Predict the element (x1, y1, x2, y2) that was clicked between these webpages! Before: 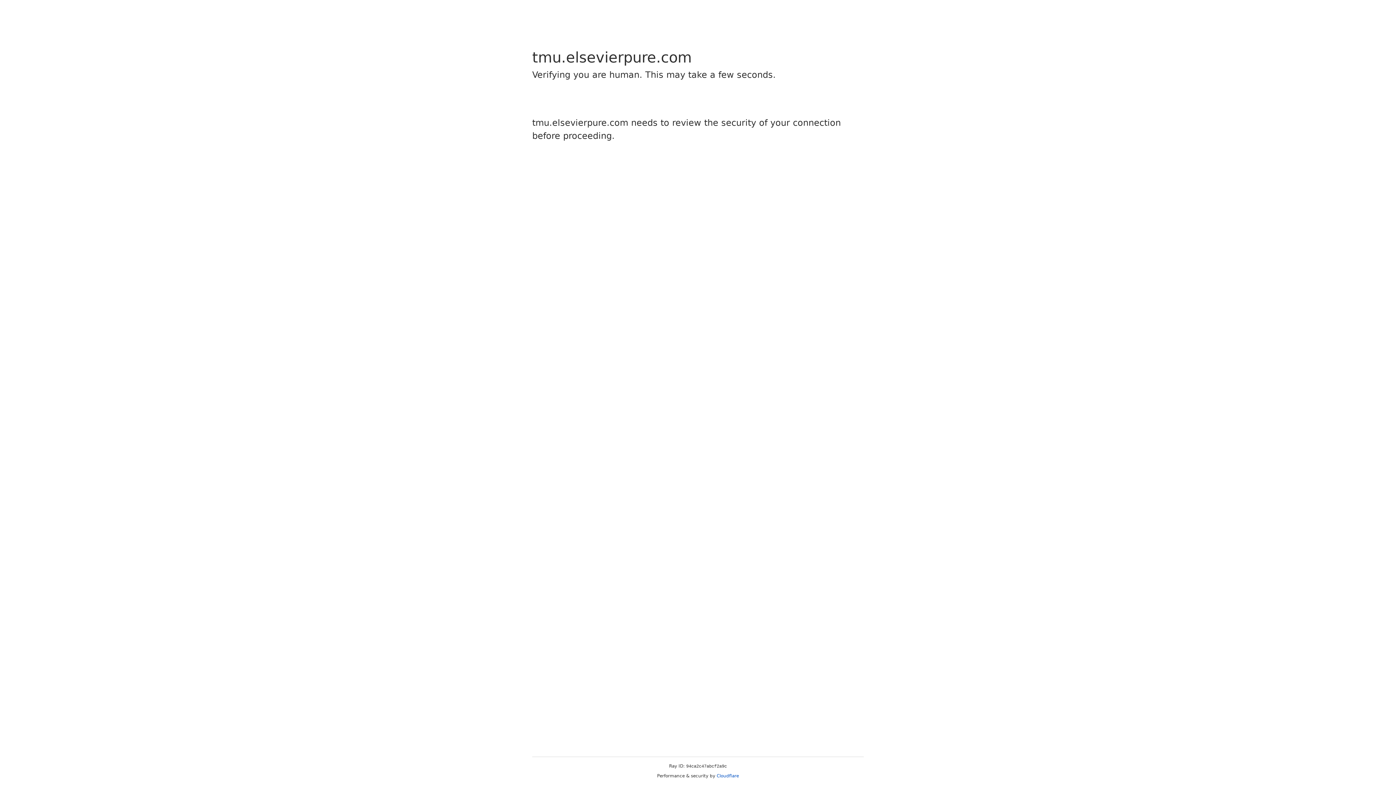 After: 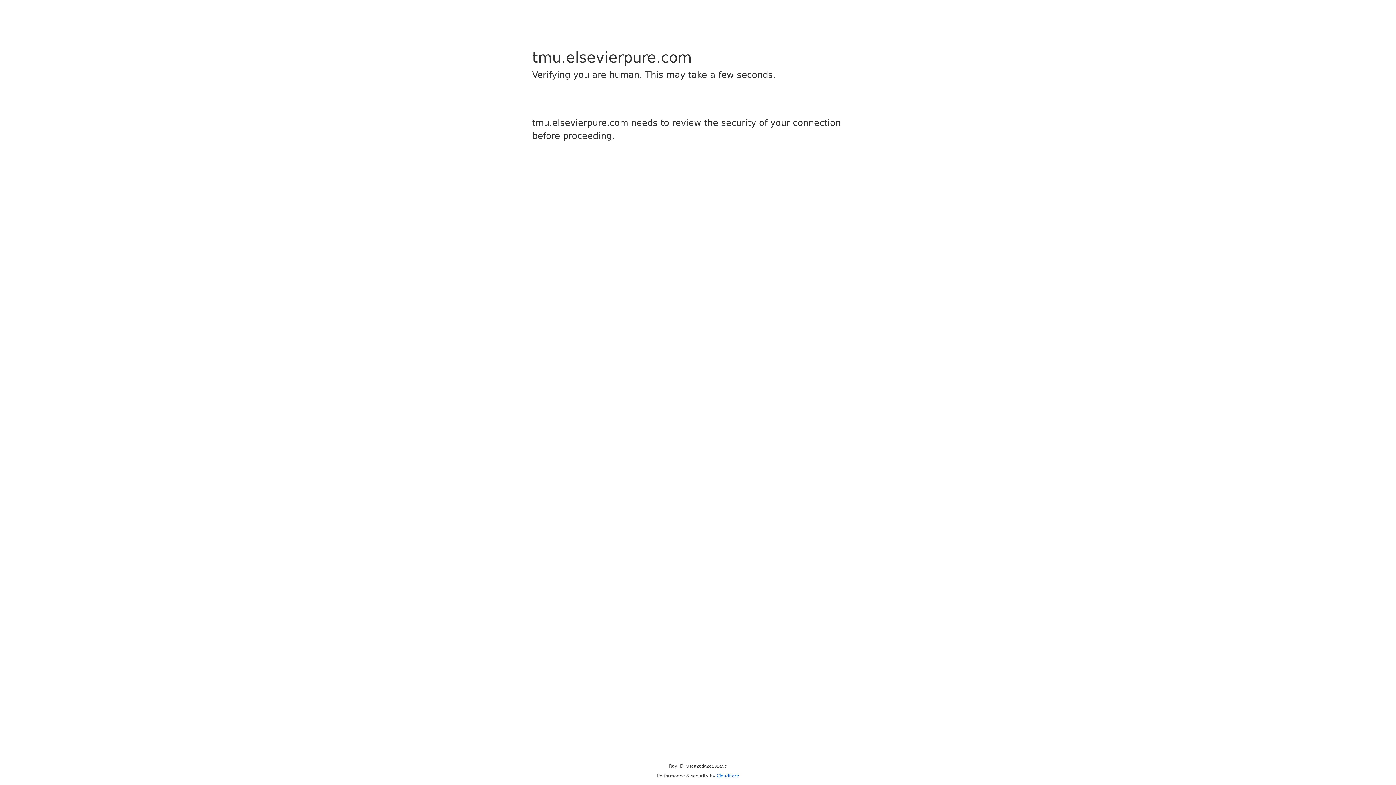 Action: label: Cloudflare bbox: (716, 773, 739, 778)